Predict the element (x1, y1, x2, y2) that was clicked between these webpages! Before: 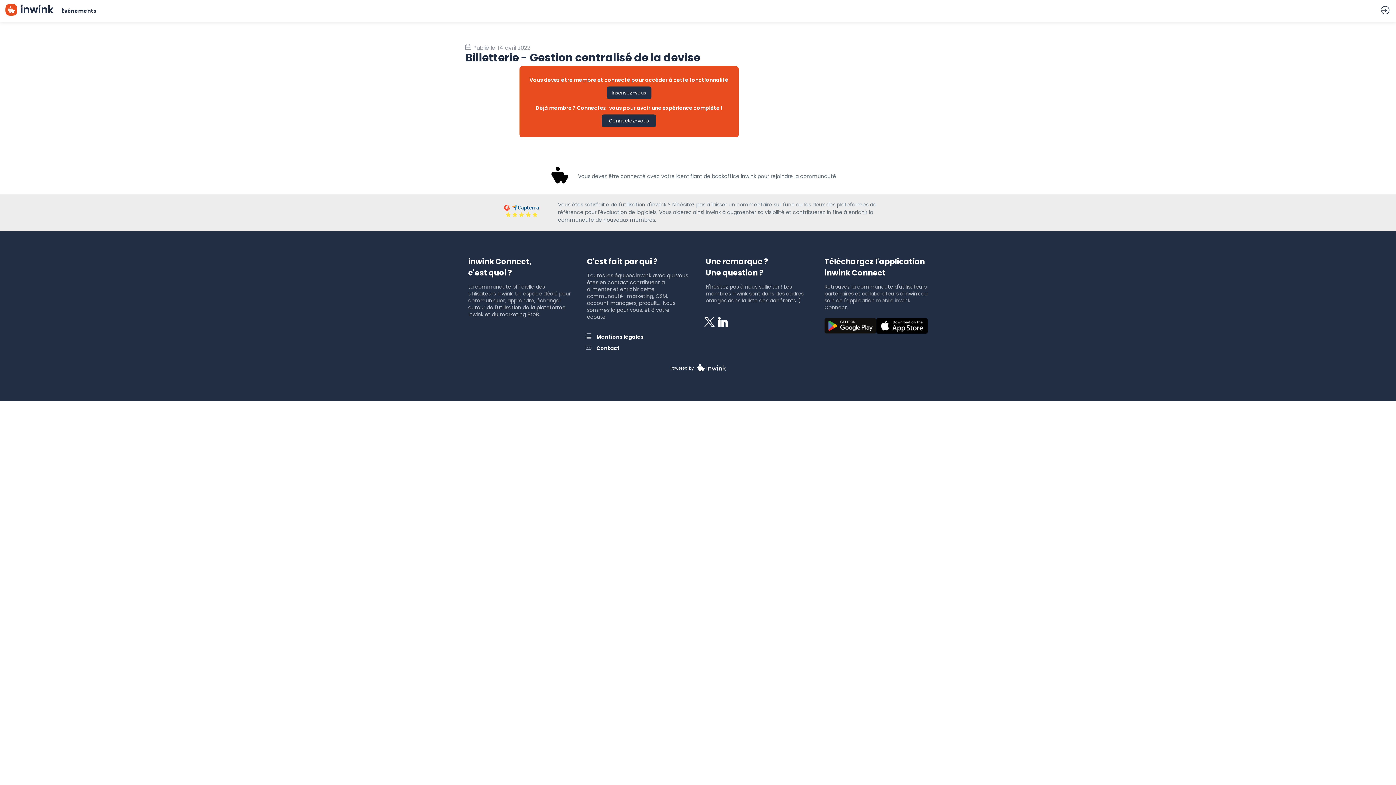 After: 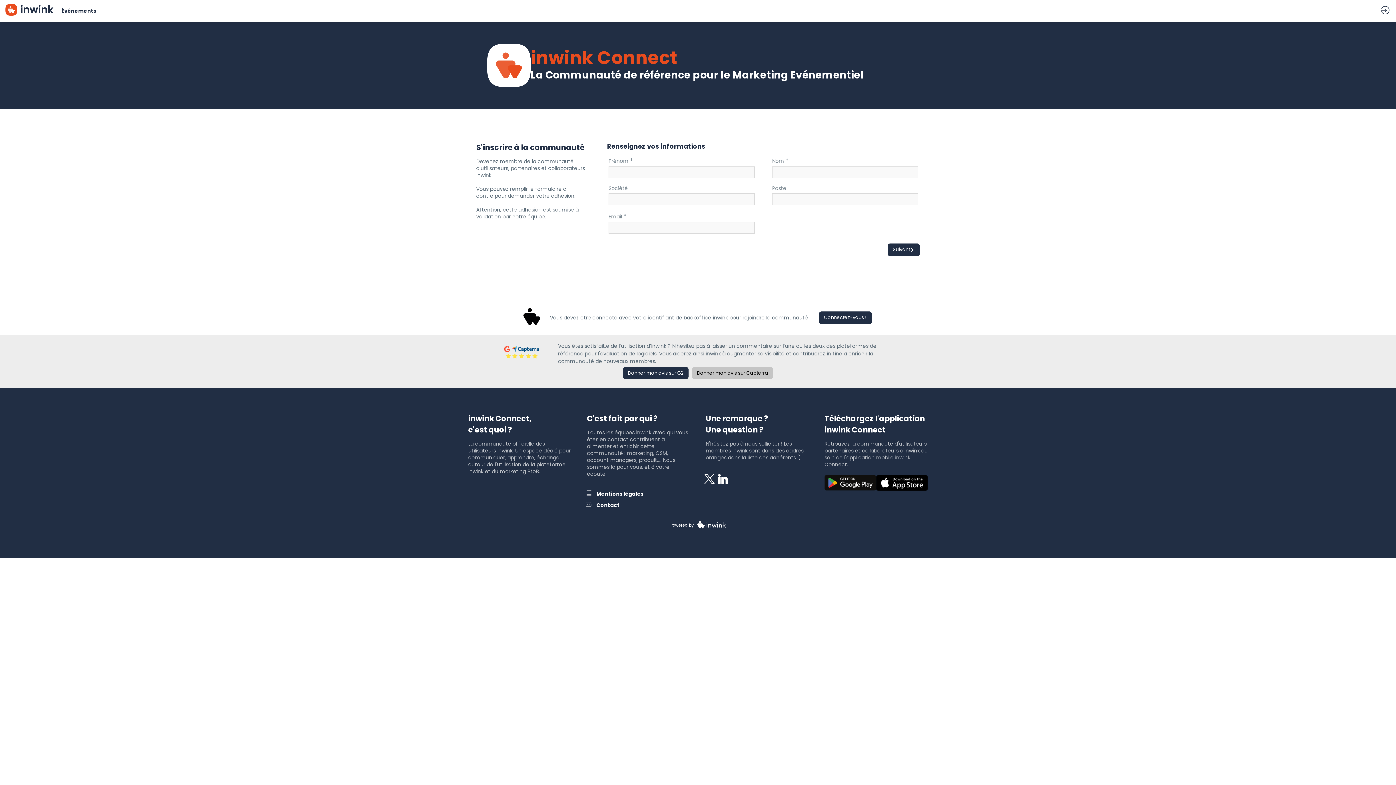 Action: label: Inscrivez-vous bbox: (606, 86, 651, 99)